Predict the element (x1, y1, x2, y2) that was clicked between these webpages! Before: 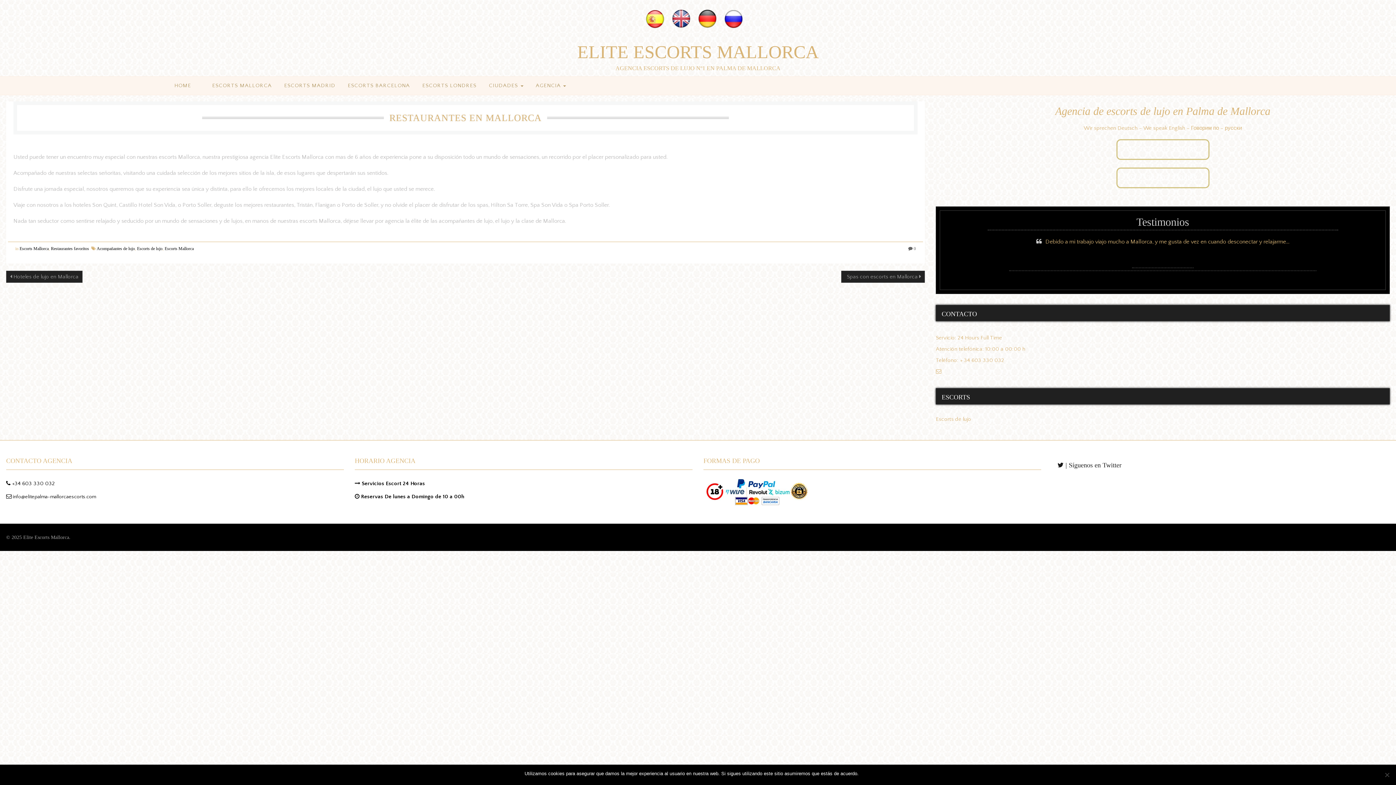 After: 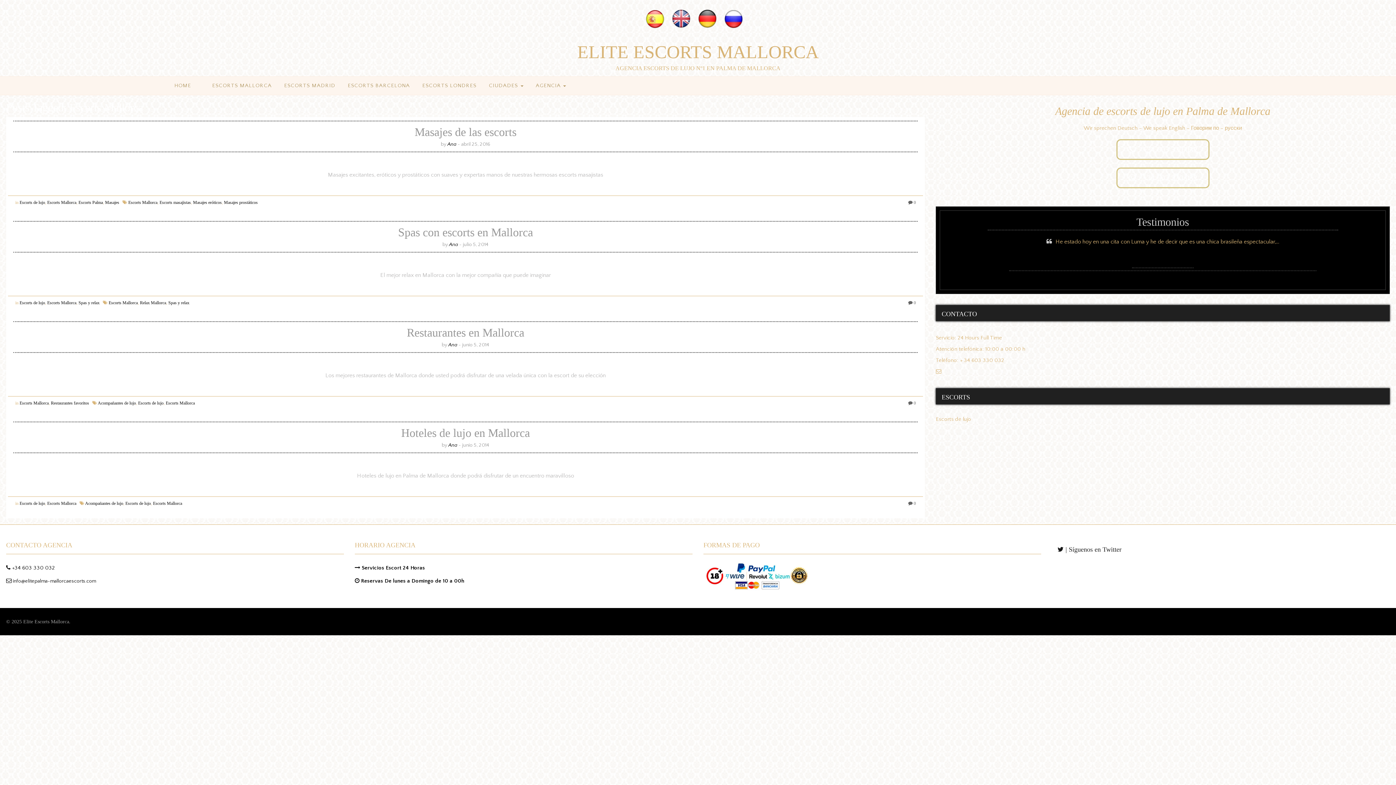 Action: label: Escorts Mallorca bbox: (164, 246, 193, 251)